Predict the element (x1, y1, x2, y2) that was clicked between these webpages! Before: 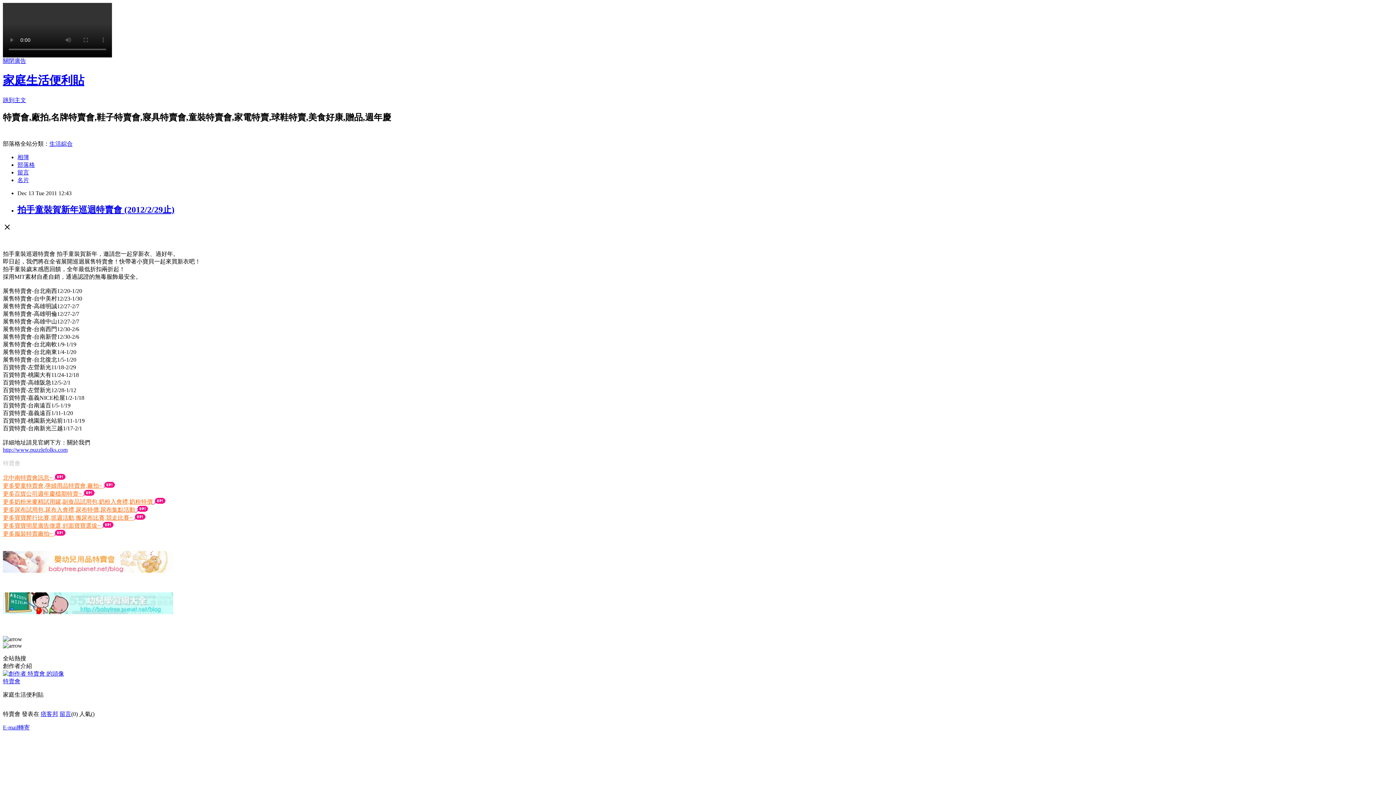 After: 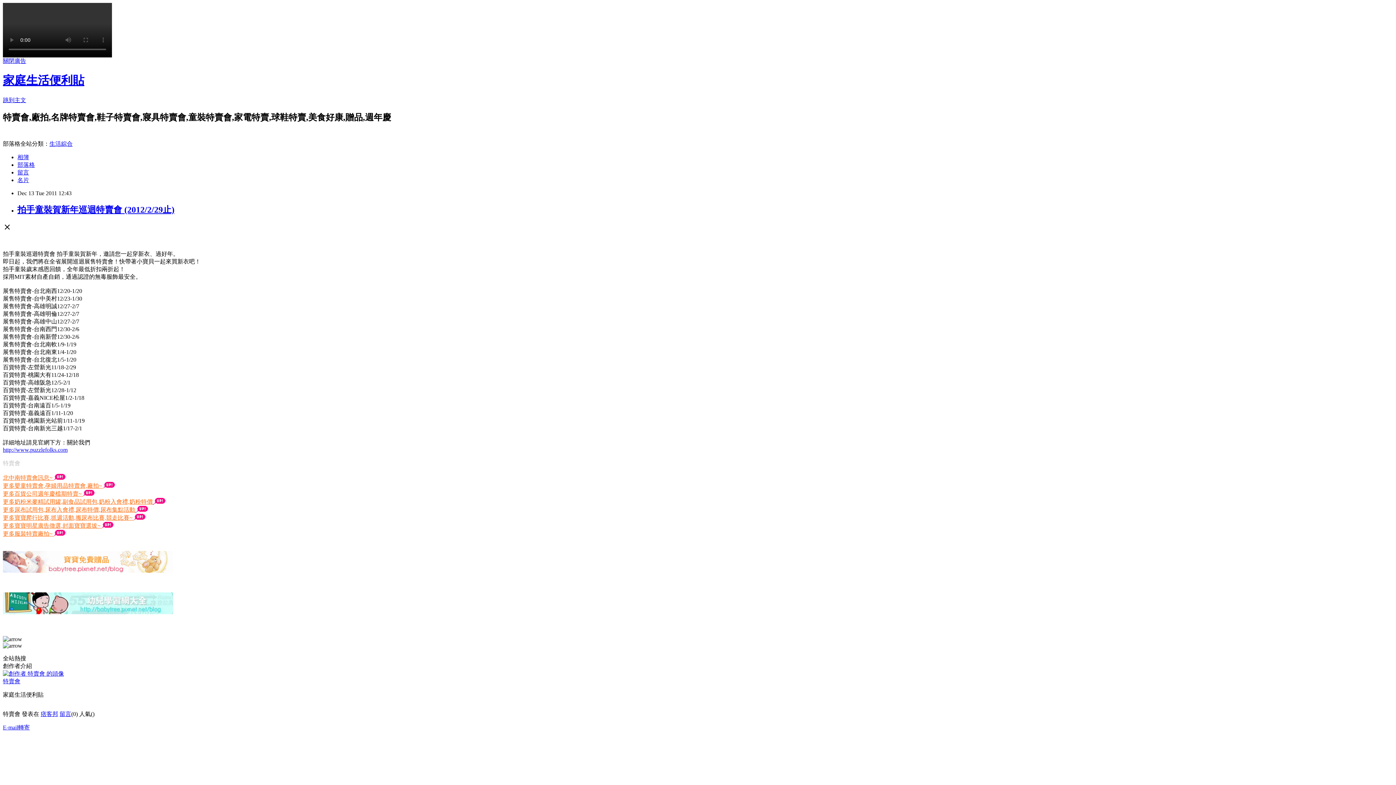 Action: bbox: (2, 57, 26, 64) label: 關閉廣告